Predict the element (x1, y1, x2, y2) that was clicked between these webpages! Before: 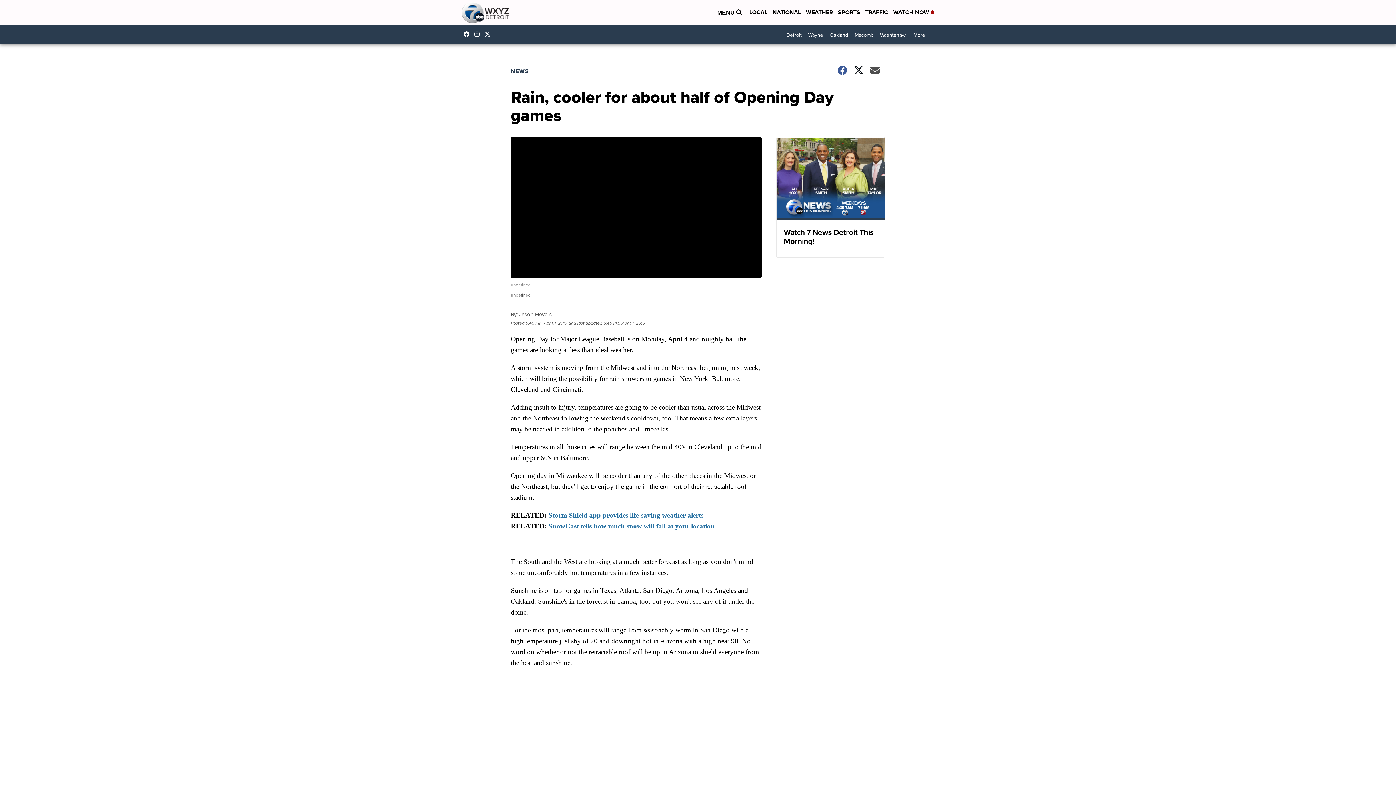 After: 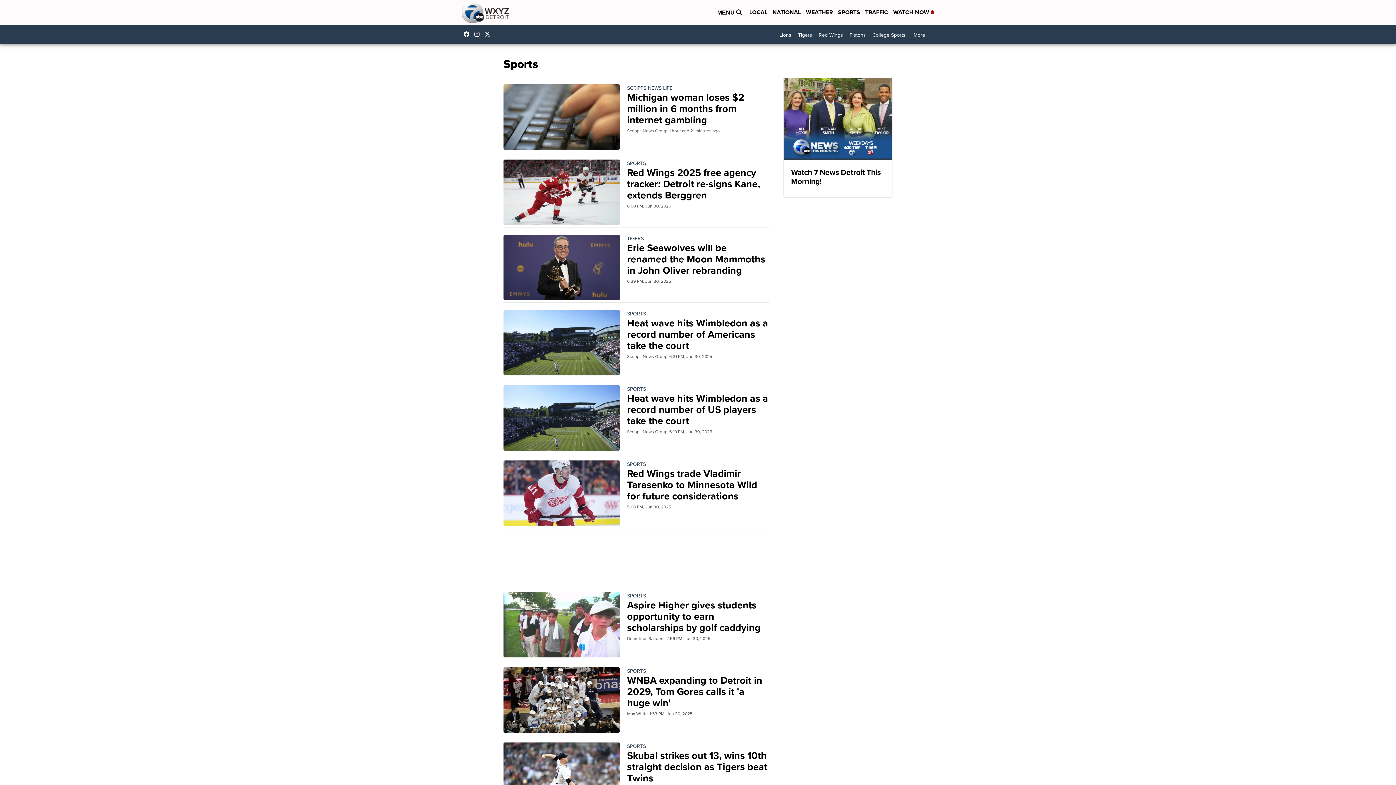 Action: bbox: (838, 7, 860, 17) label: SPORTS